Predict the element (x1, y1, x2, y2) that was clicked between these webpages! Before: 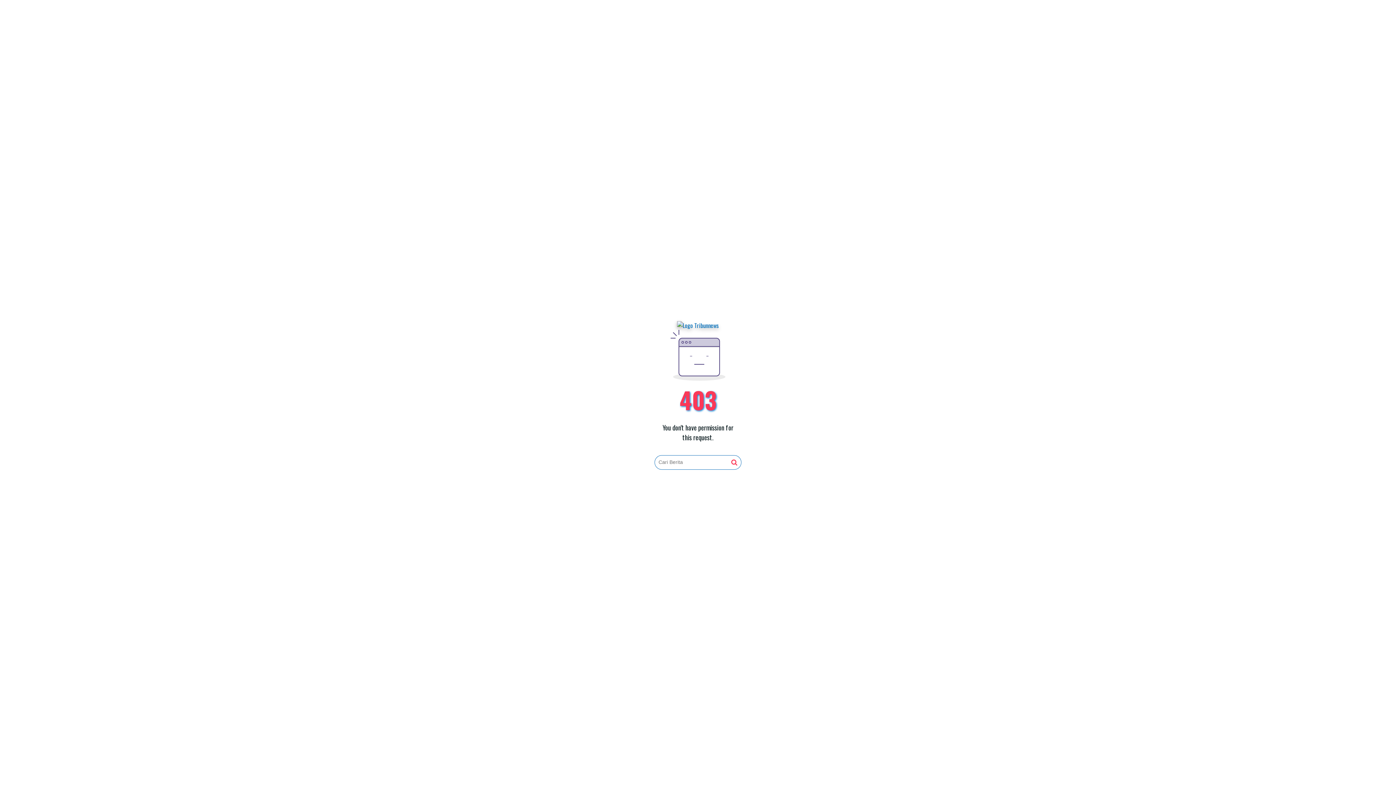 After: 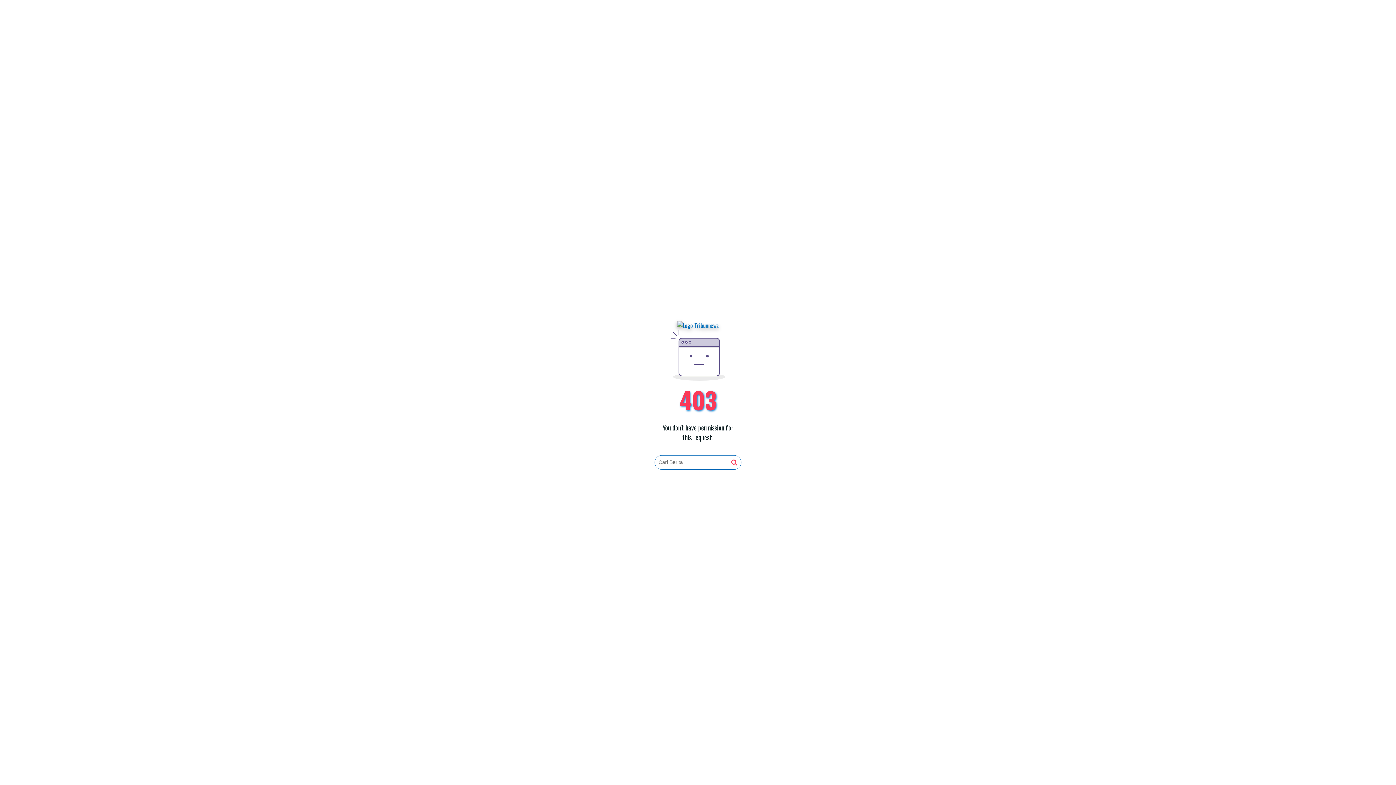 Action: bbox: (731, 459, 737, 466)